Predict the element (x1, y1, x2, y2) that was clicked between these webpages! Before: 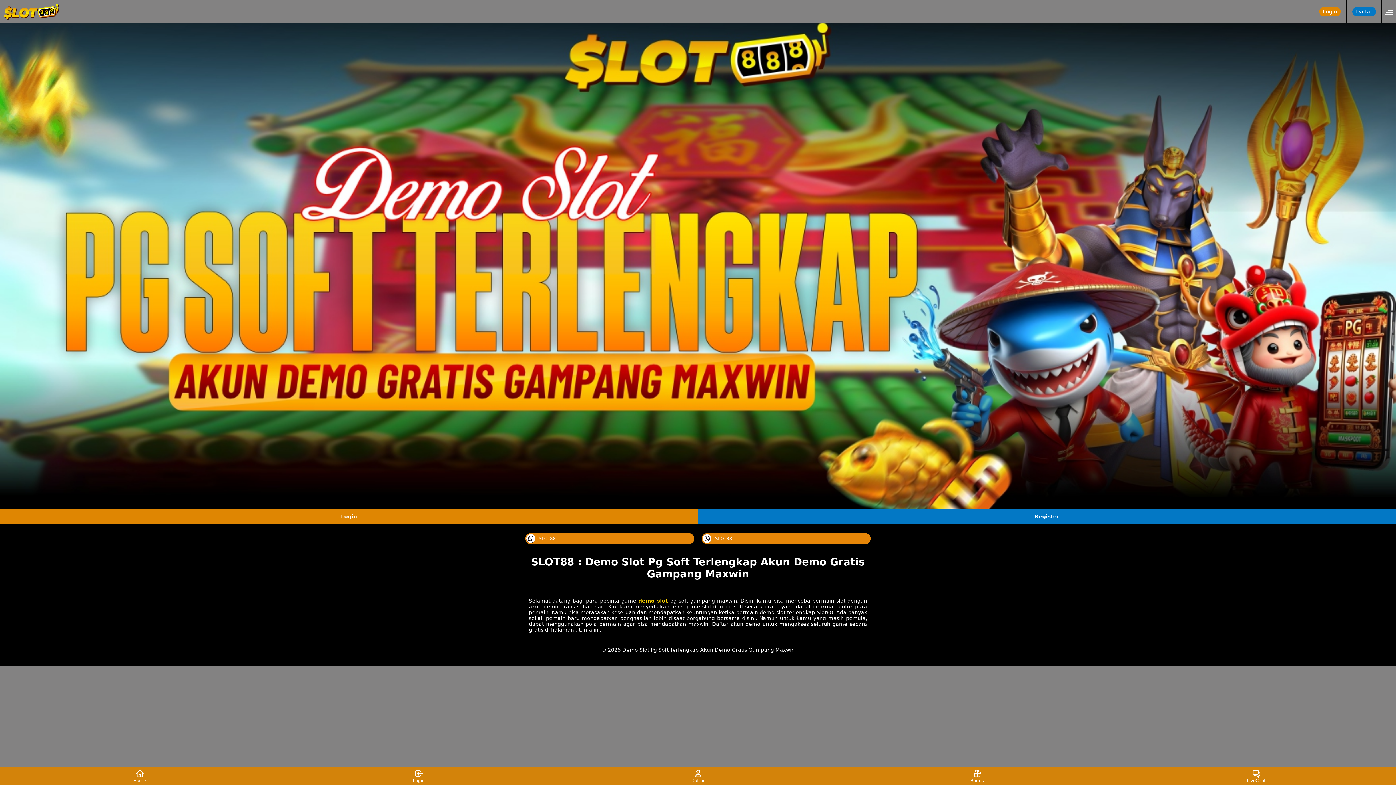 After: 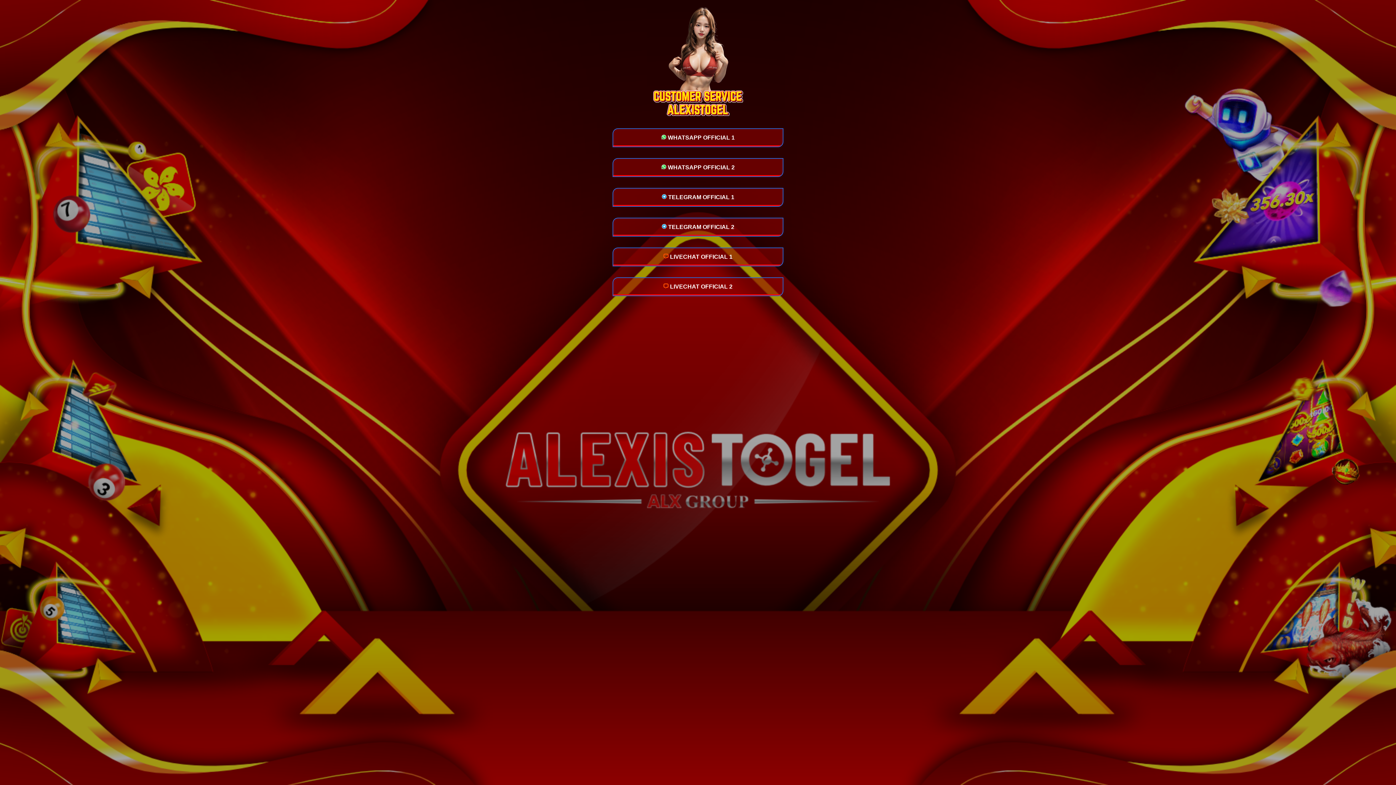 Action: label: Bonus bbox: (963, 769, 991, 783)